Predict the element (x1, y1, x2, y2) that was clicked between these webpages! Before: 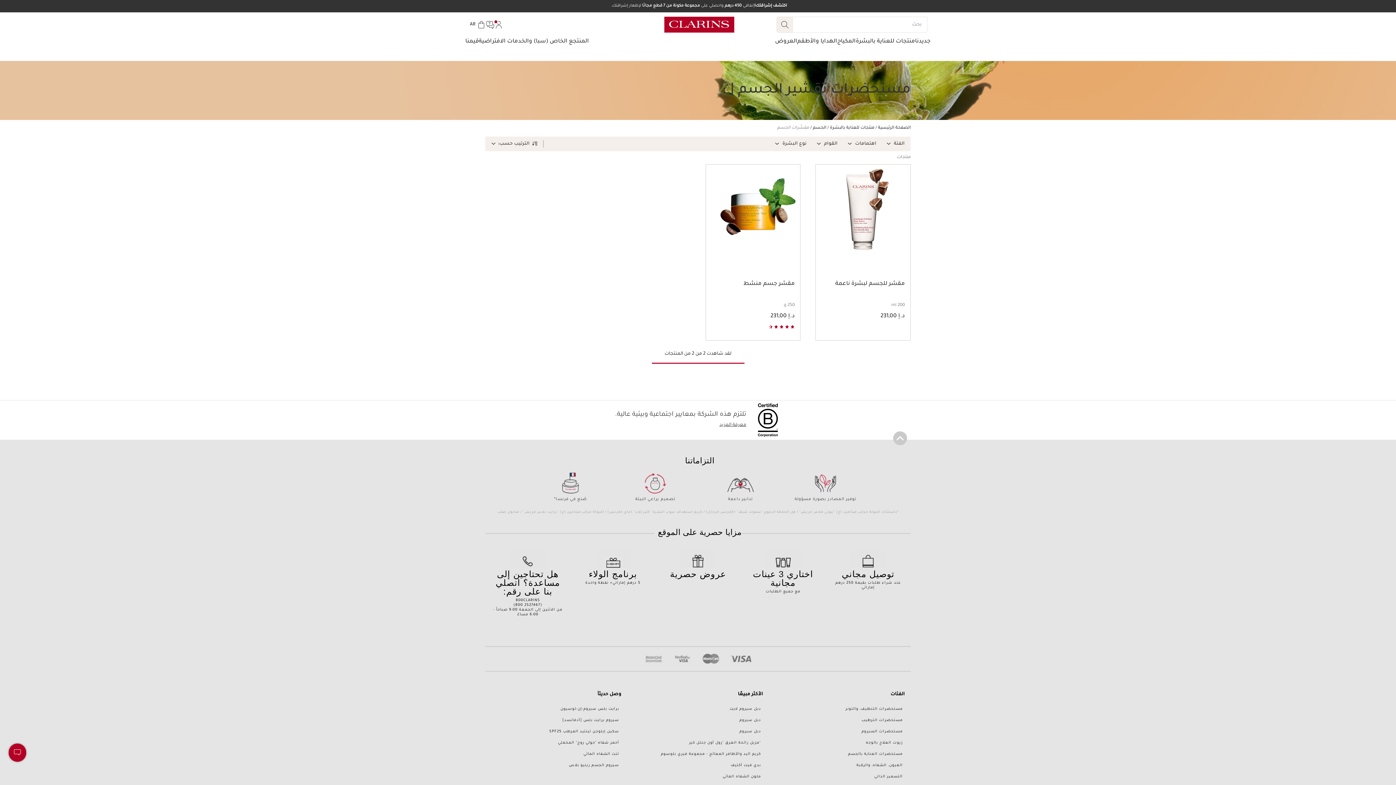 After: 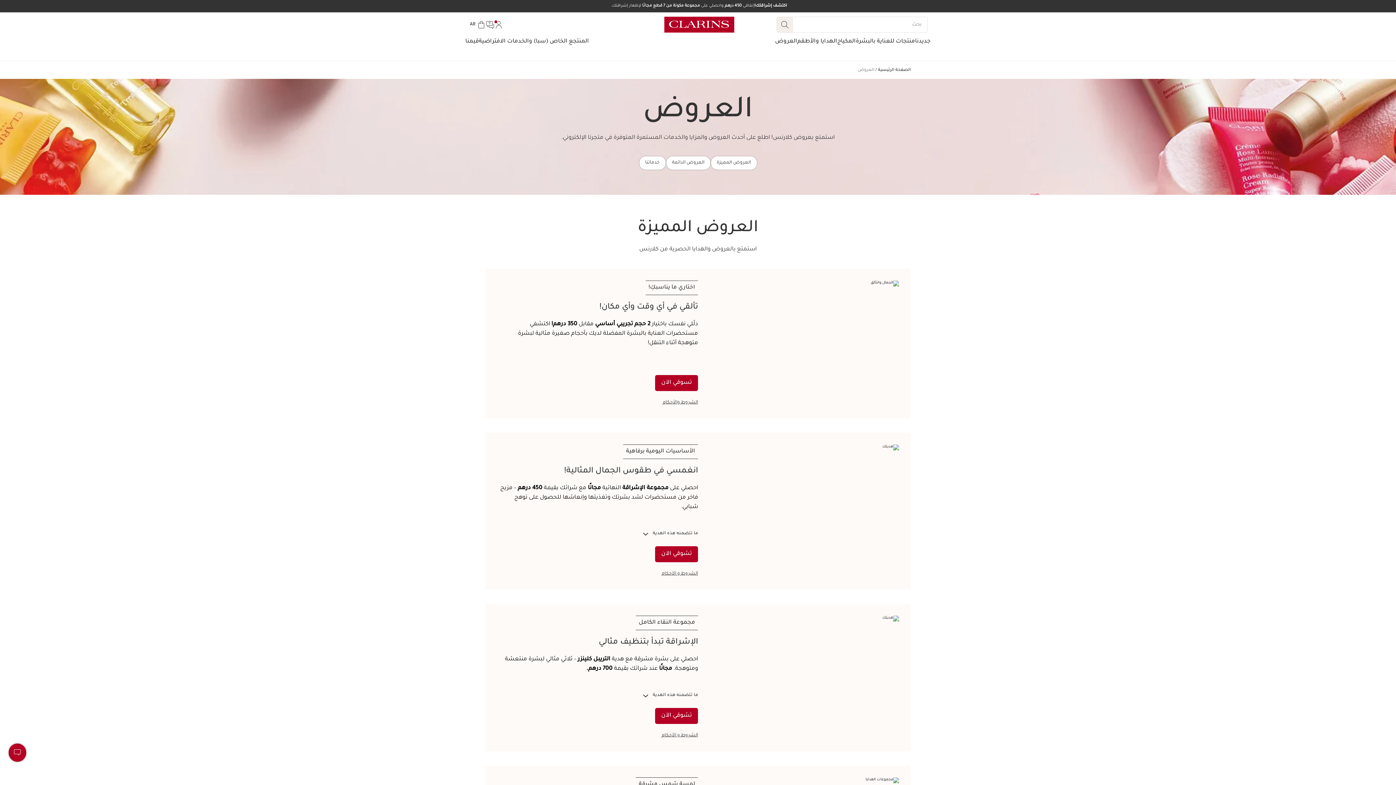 Action: label: العروض bbox: (775, 37, 797, 46)